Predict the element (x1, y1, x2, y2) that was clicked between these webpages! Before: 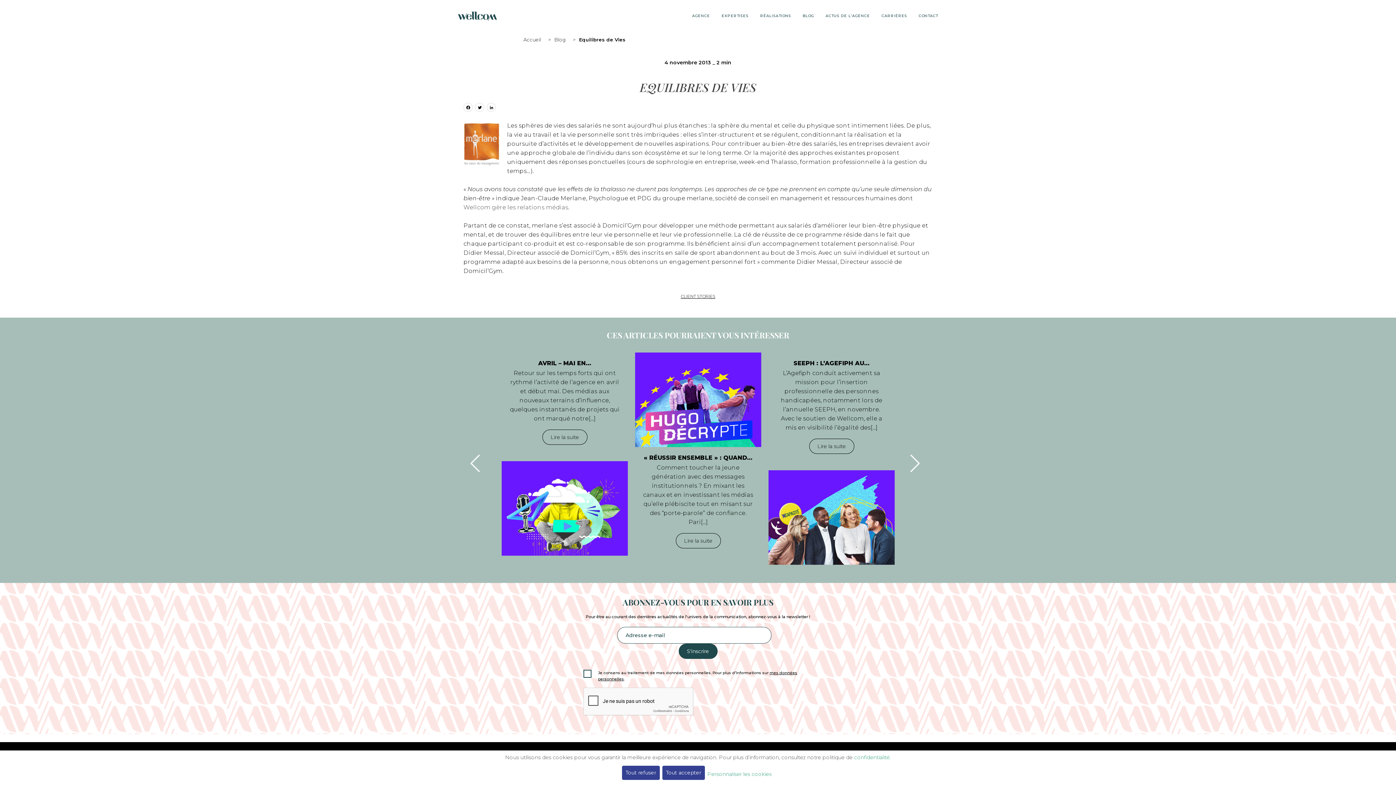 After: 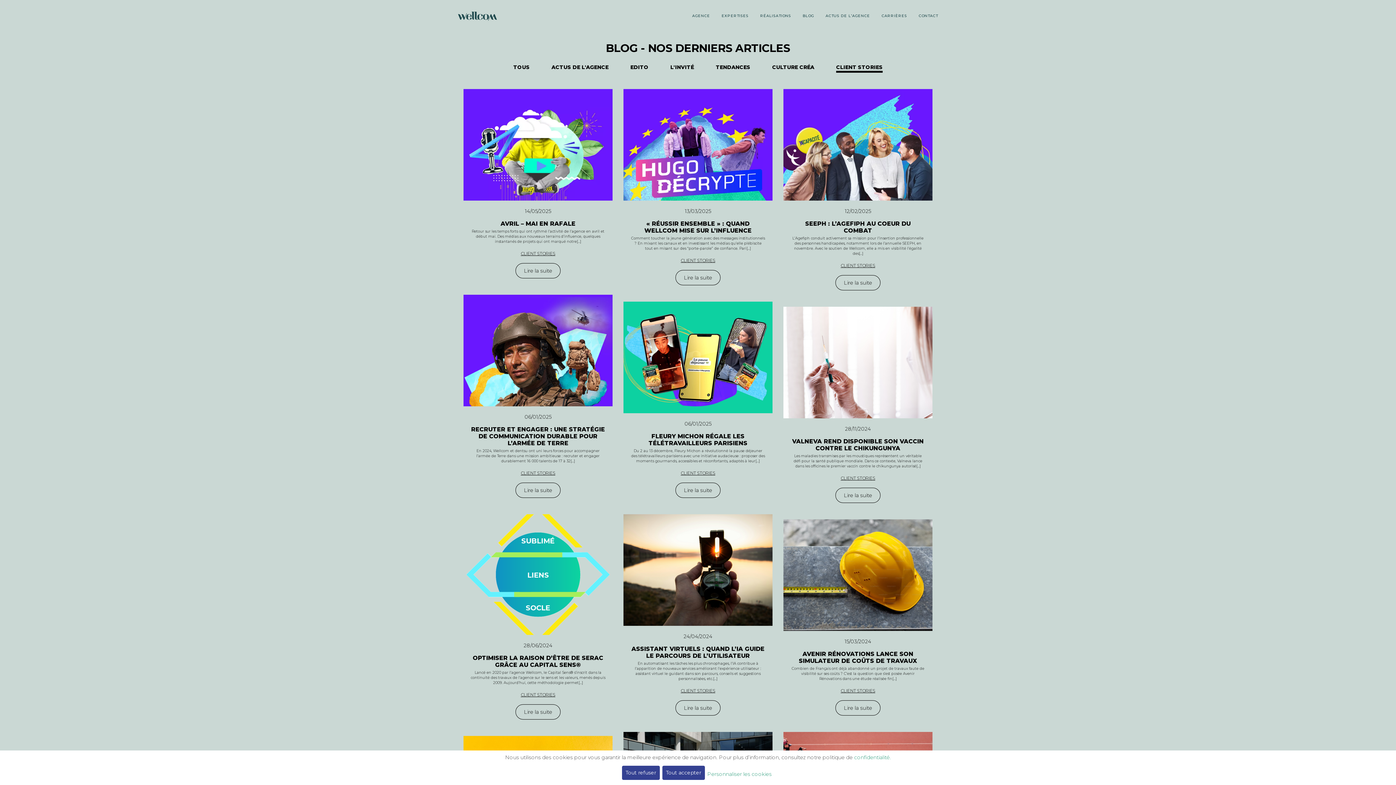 Action: label: CLIENT STORIES bbox: (680, 293, 715, 299)